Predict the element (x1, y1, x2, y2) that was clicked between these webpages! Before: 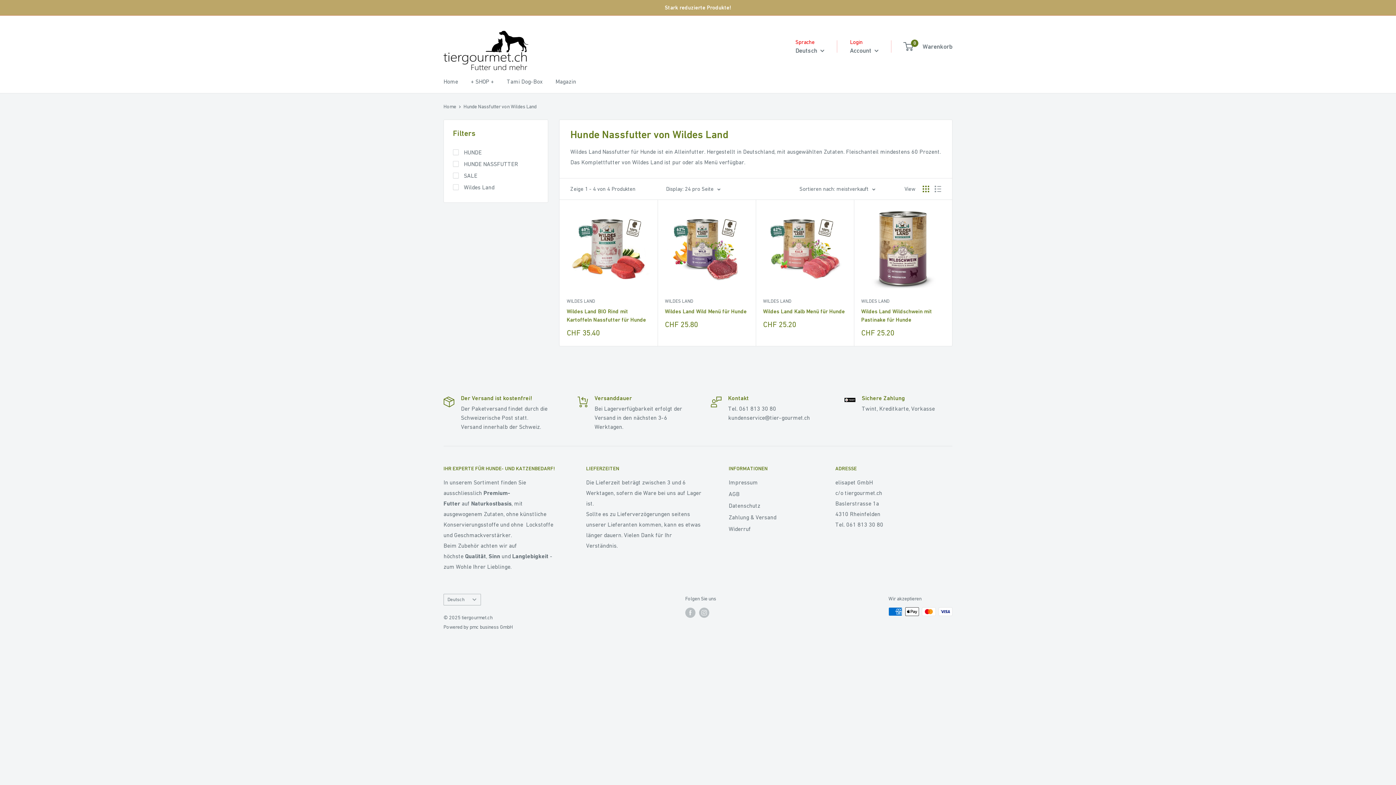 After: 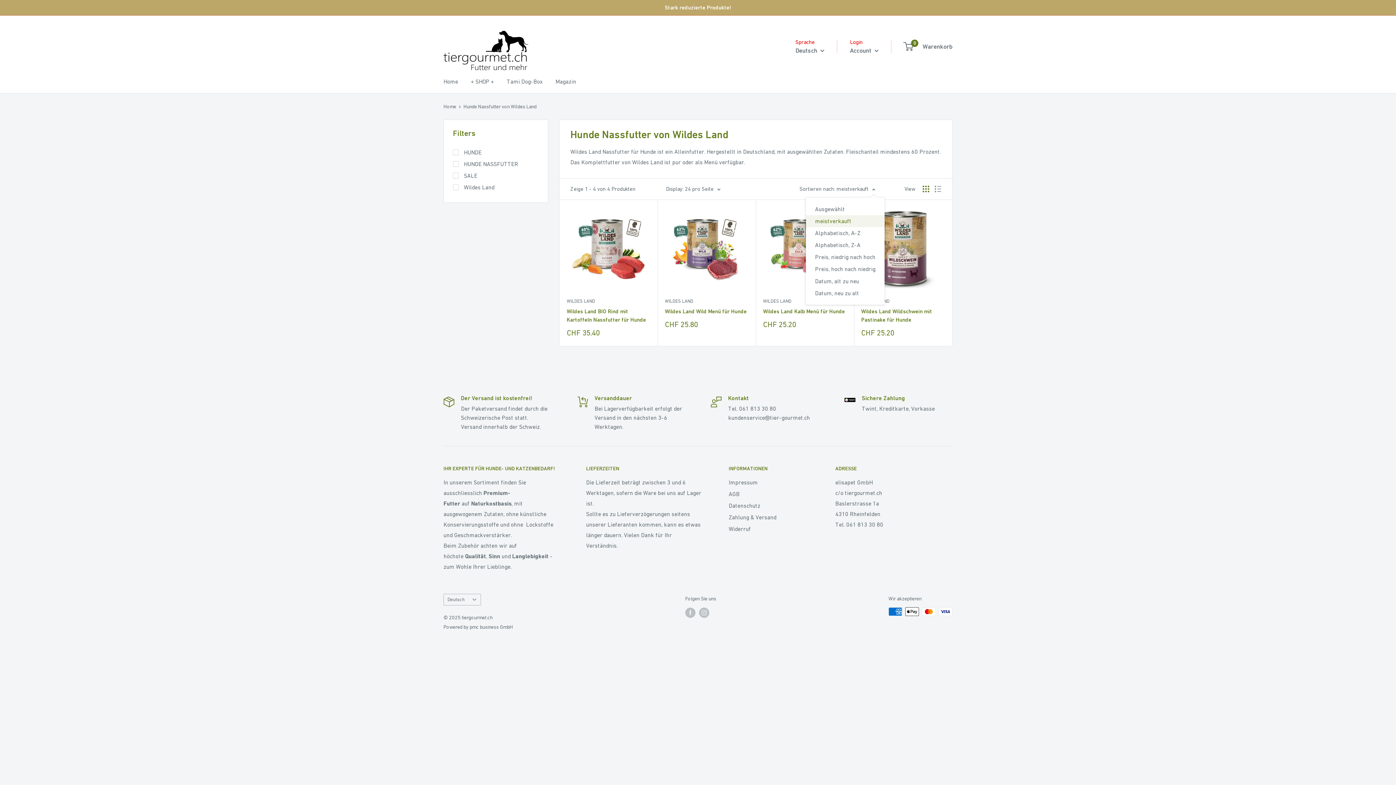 Action: bbox: (799, 184, 875, 194) label: Sortieren nach: meistverkauft